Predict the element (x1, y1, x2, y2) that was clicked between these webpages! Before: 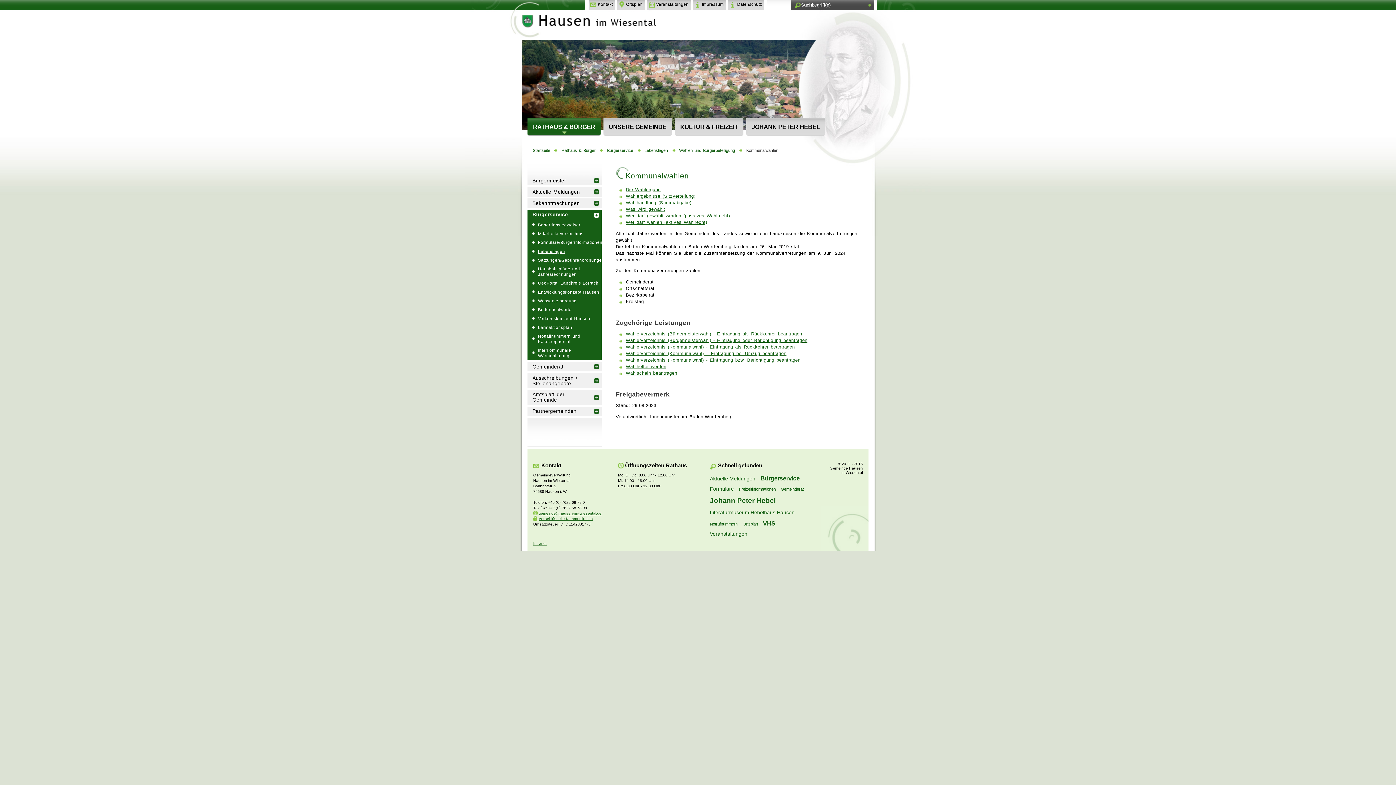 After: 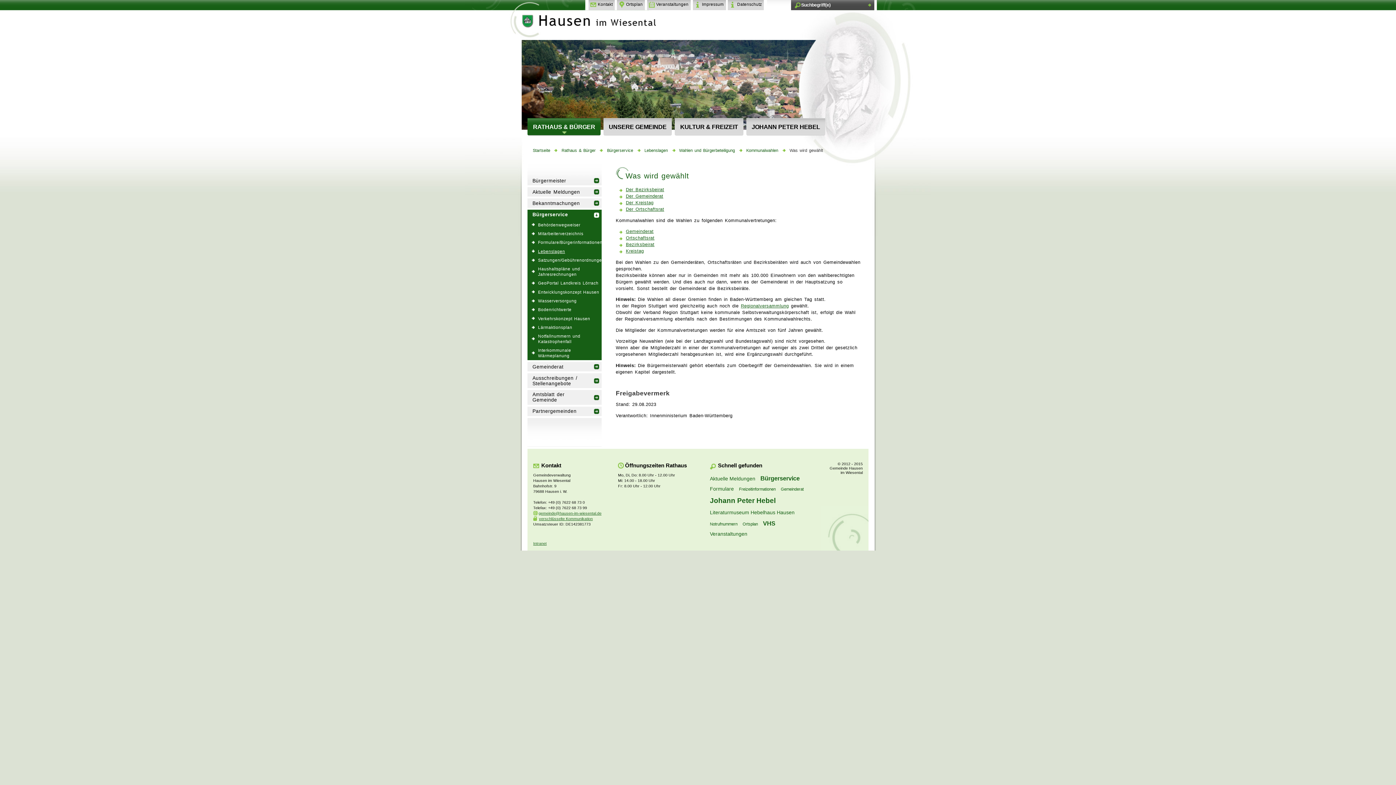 Action: label: Was wird gewählt bbox: (626, 206, 665, 211)